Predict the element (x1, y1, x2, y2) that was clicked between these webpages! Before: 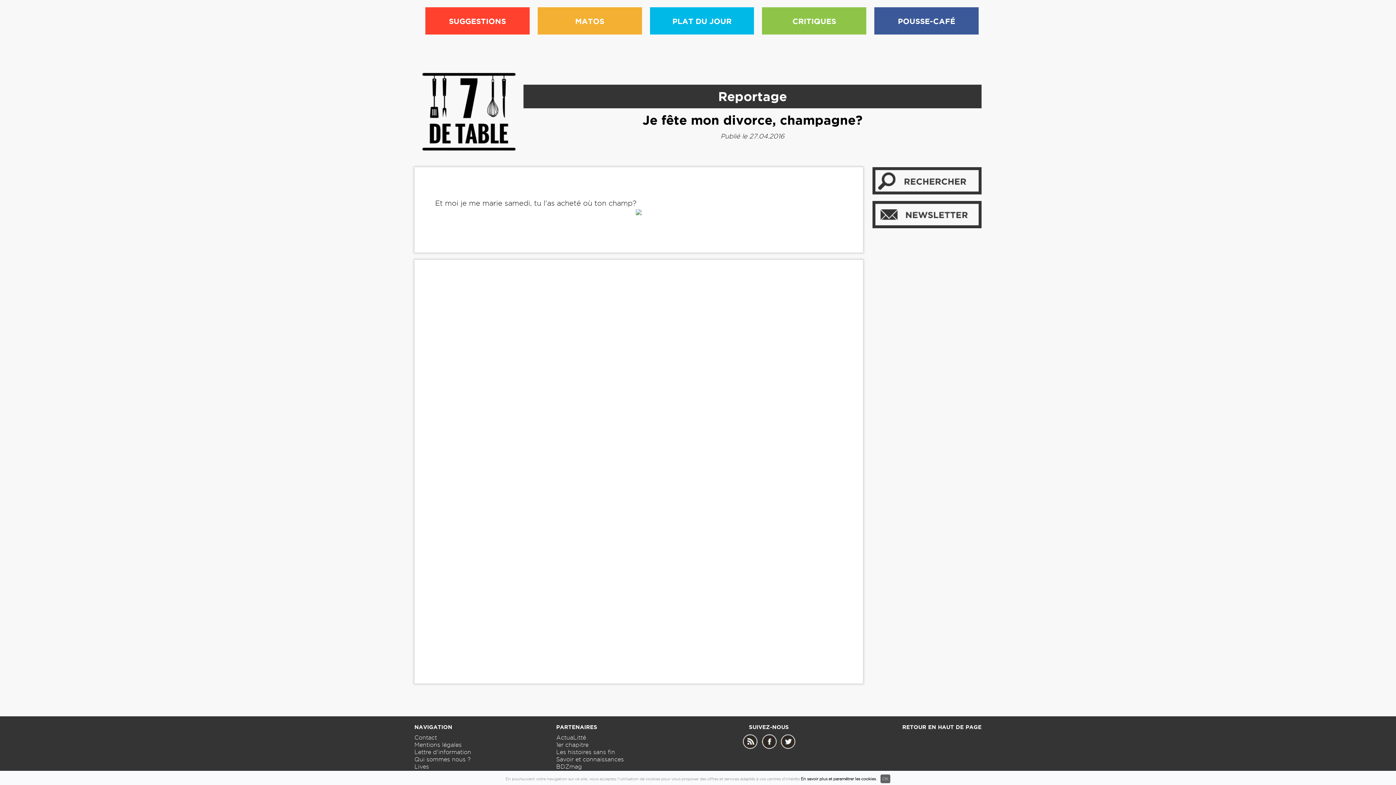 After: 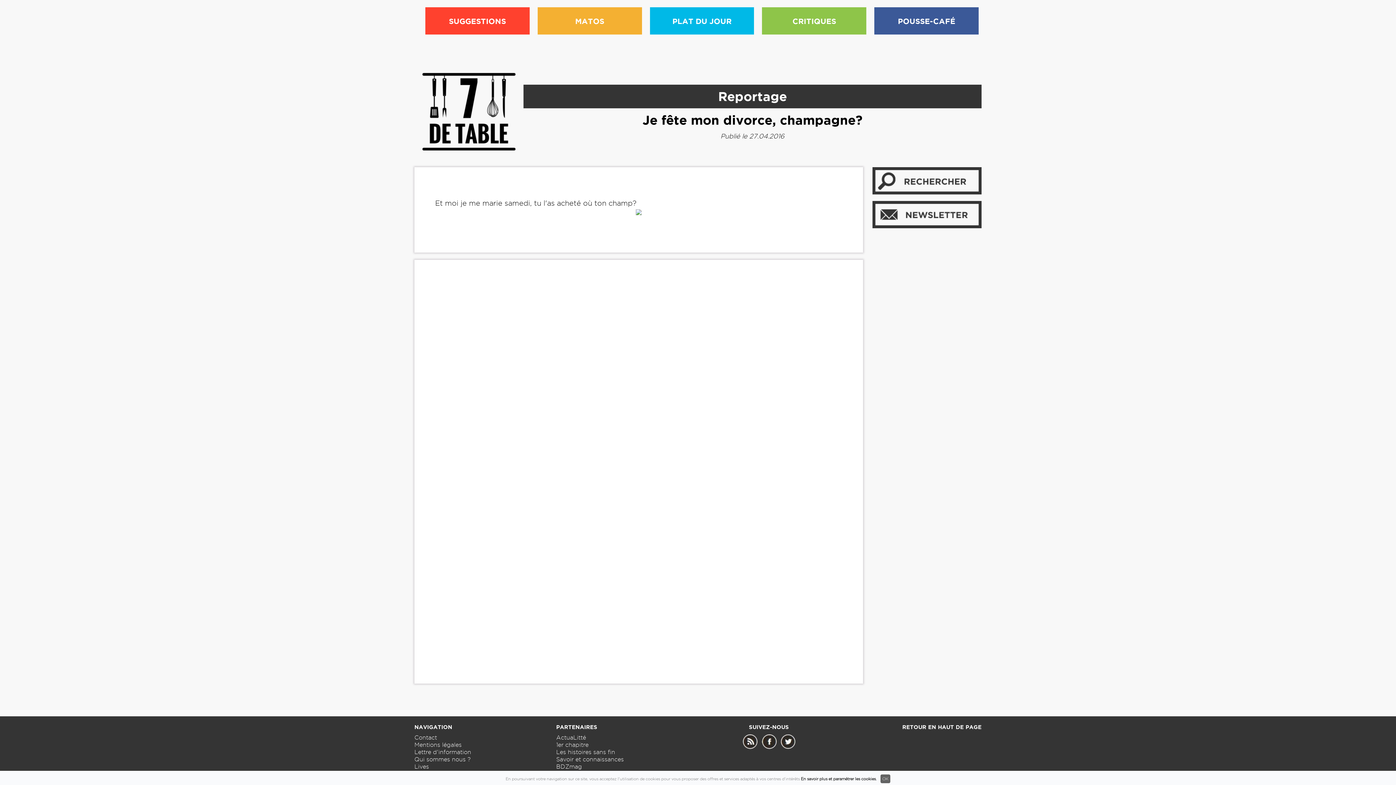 Action: bbox: (780, 744, 795, 750)